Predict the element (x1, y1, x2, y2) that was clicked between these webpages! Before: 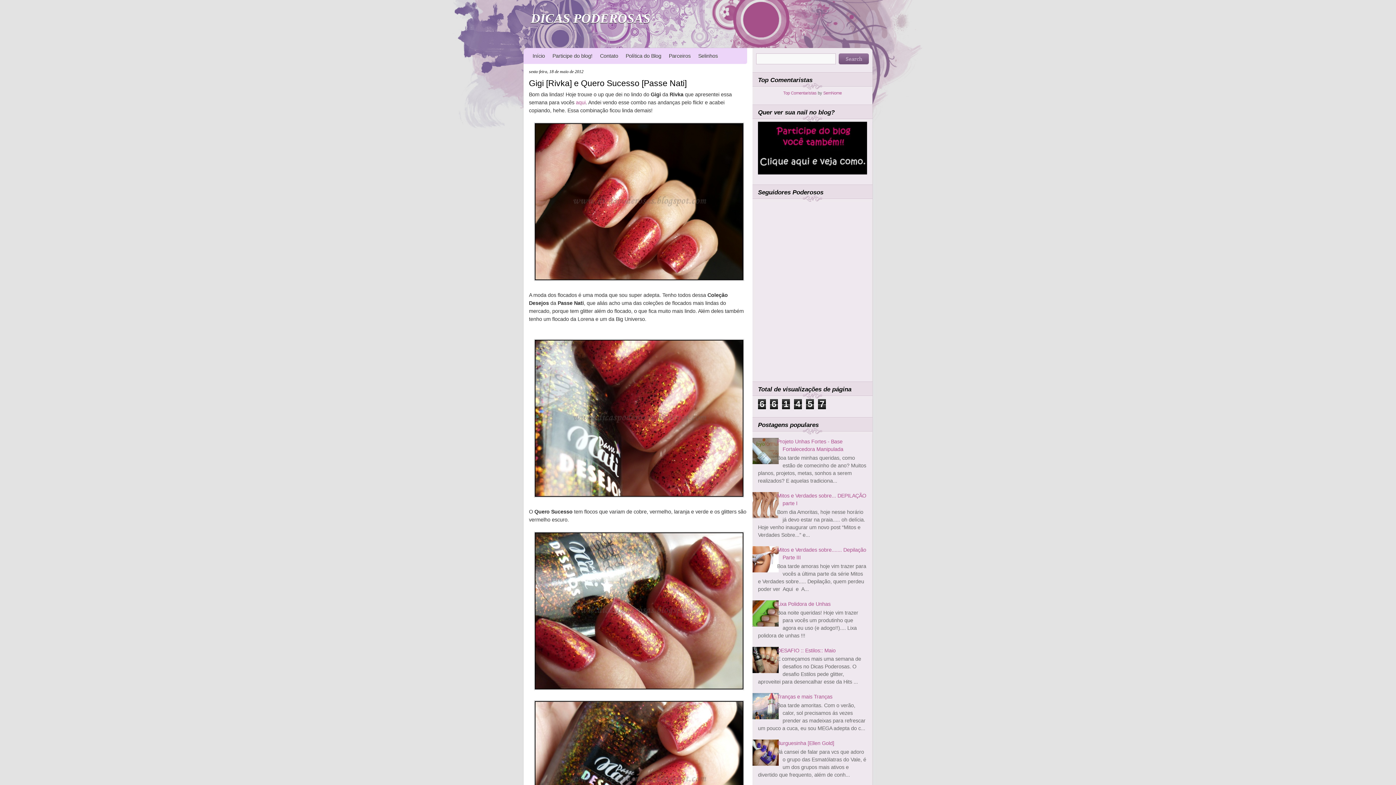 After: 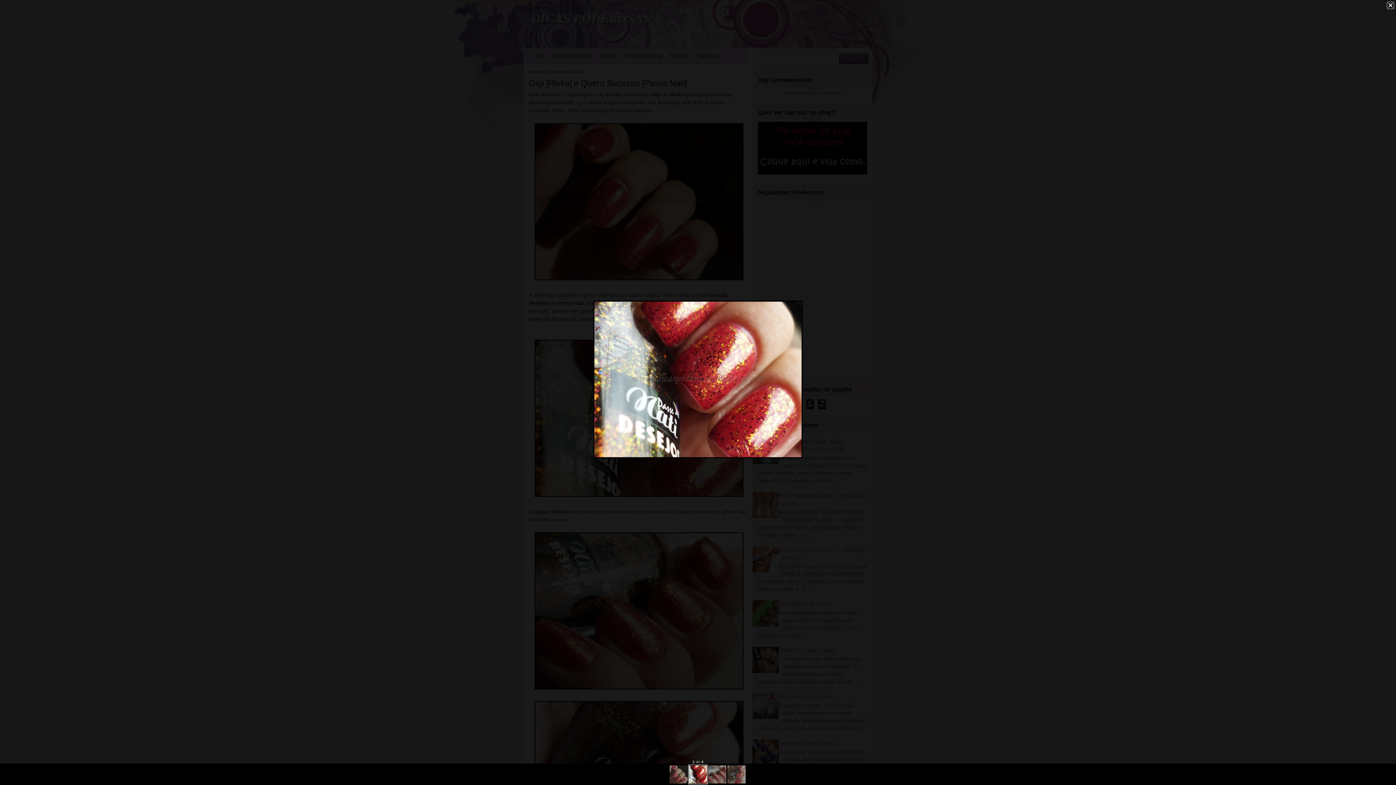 Action: bbox: (534, 492, 744, 498)